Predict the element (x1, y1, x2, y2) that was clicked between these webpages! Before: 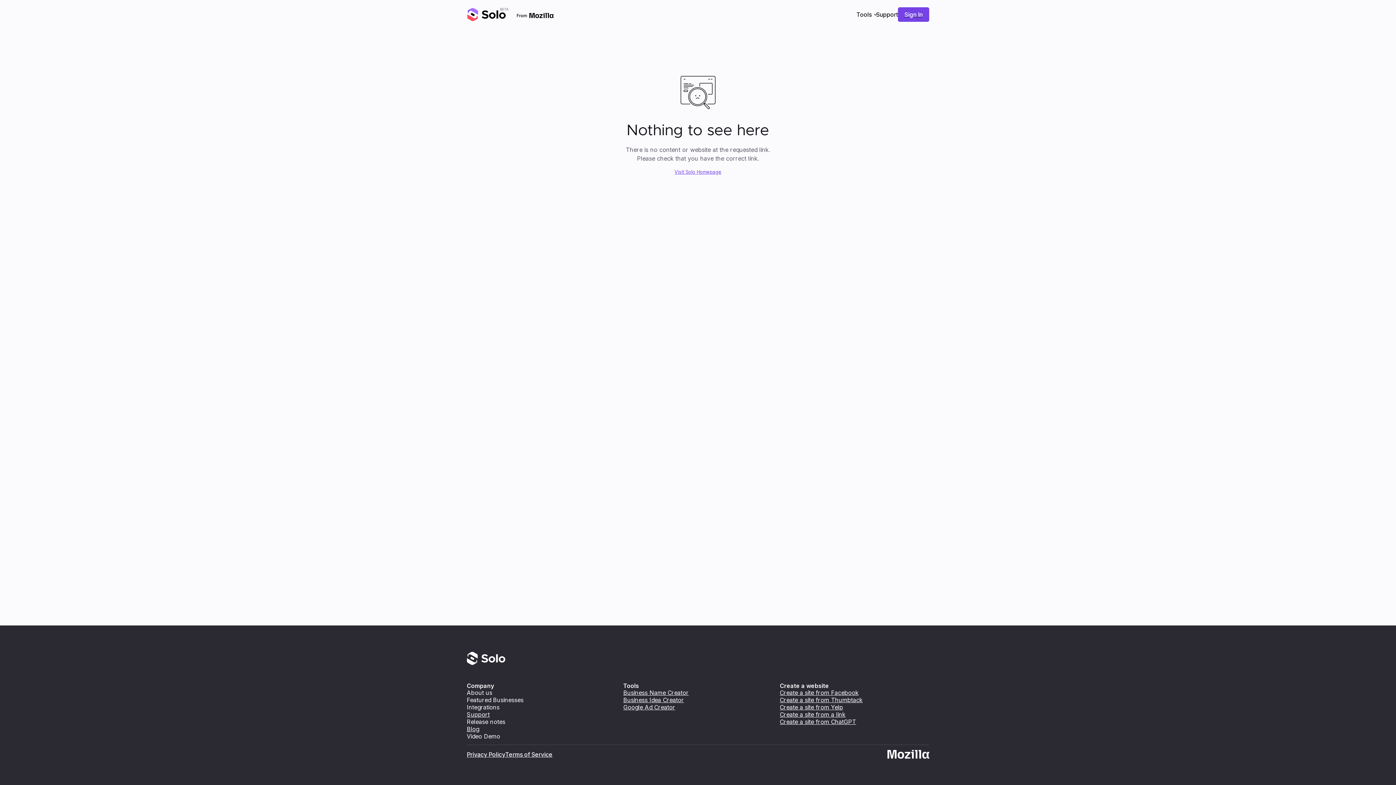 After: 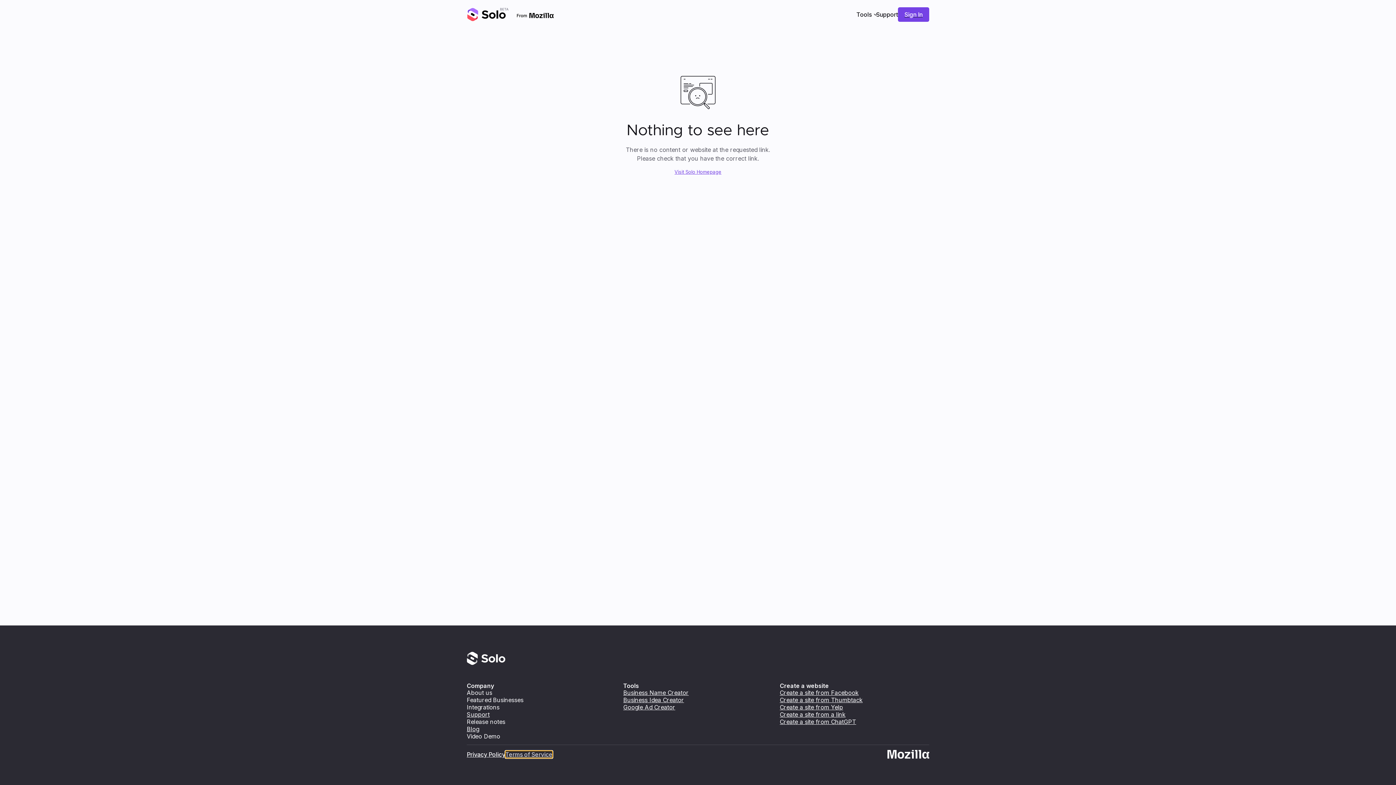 Action: bbox: (505, 751, 552, 758) label: Terms of Service